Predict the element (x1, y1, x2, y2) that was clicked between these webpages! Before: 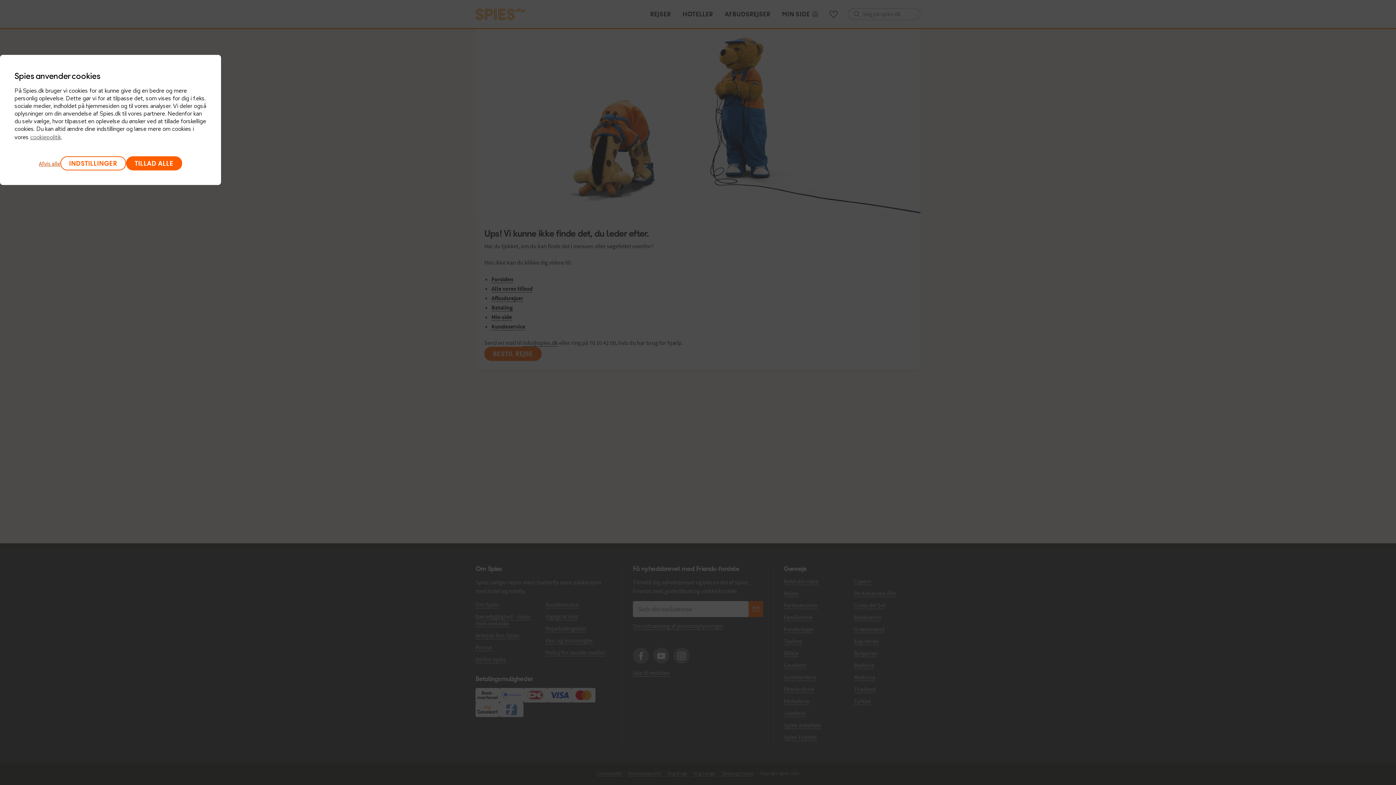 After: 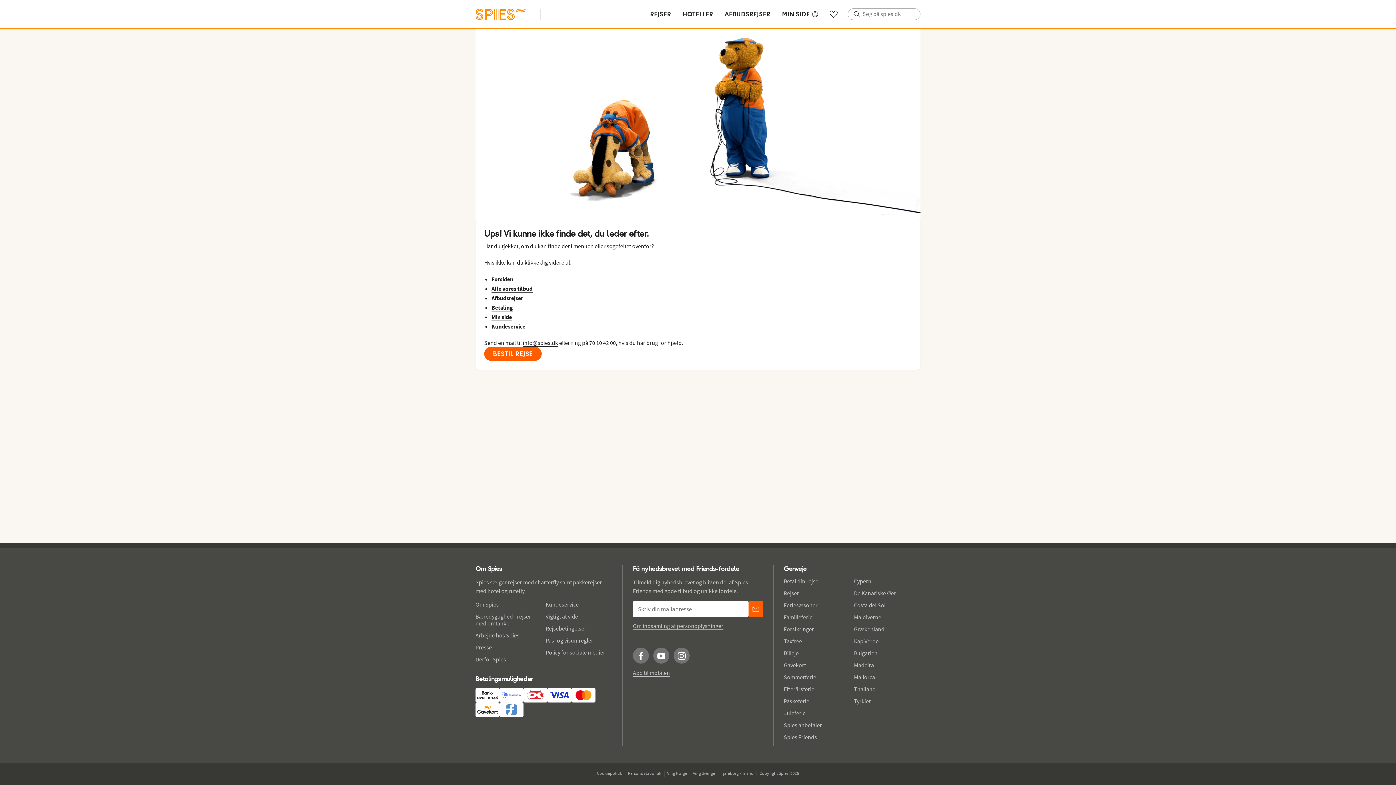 Action: label: TILLAD ALLE bbox: (126, 156, 182, 170)